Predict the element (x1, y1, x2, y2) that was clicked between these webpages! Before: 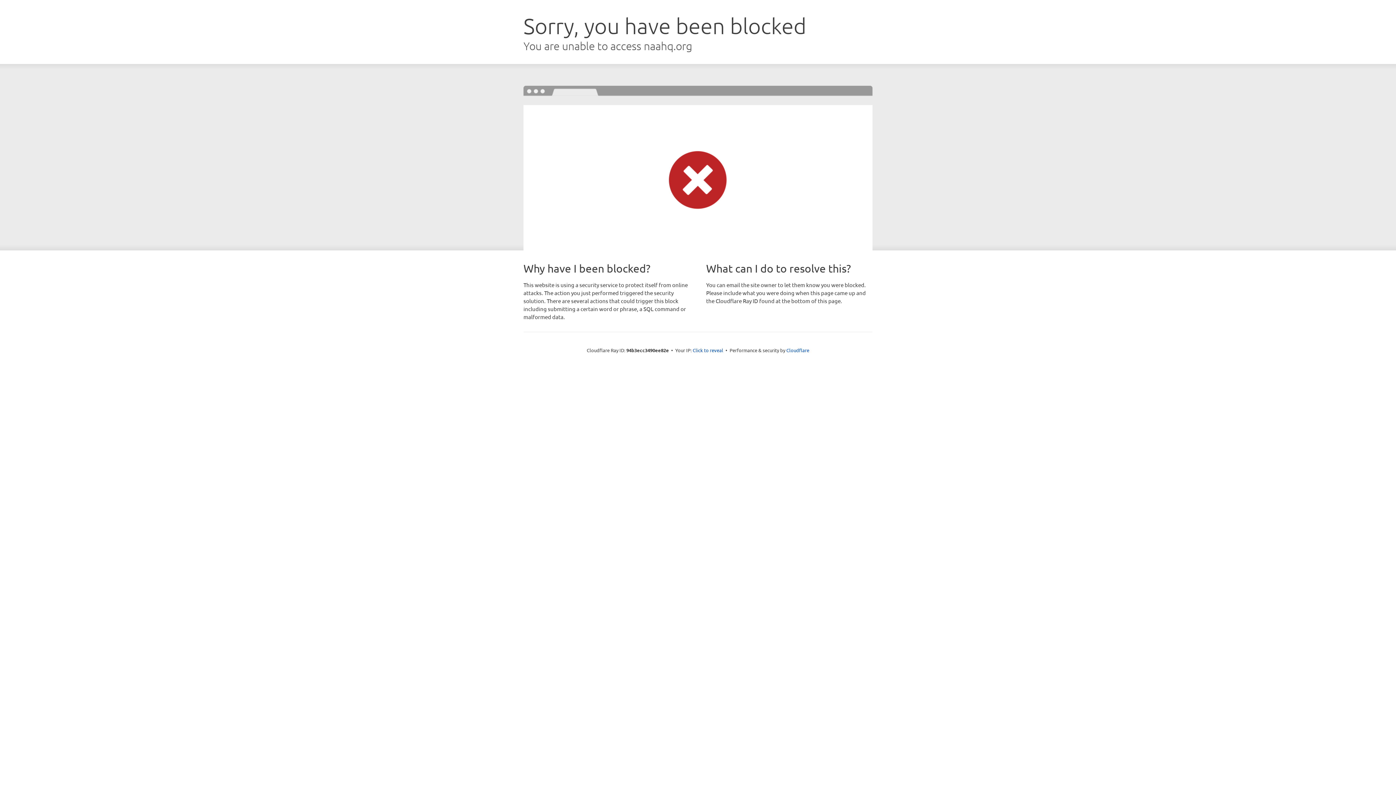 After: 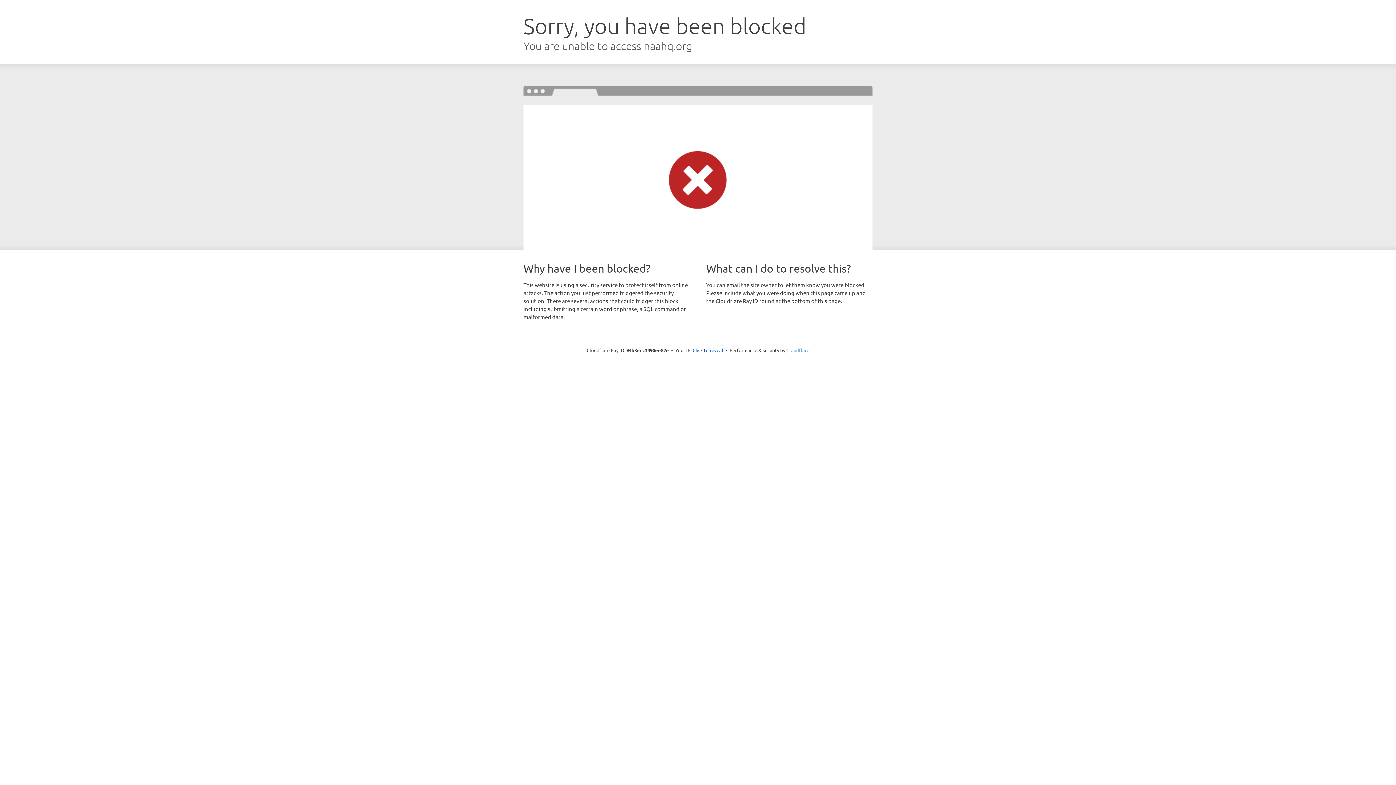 Action: bbox: (786, 347, 809, 353) label: Cloudflare